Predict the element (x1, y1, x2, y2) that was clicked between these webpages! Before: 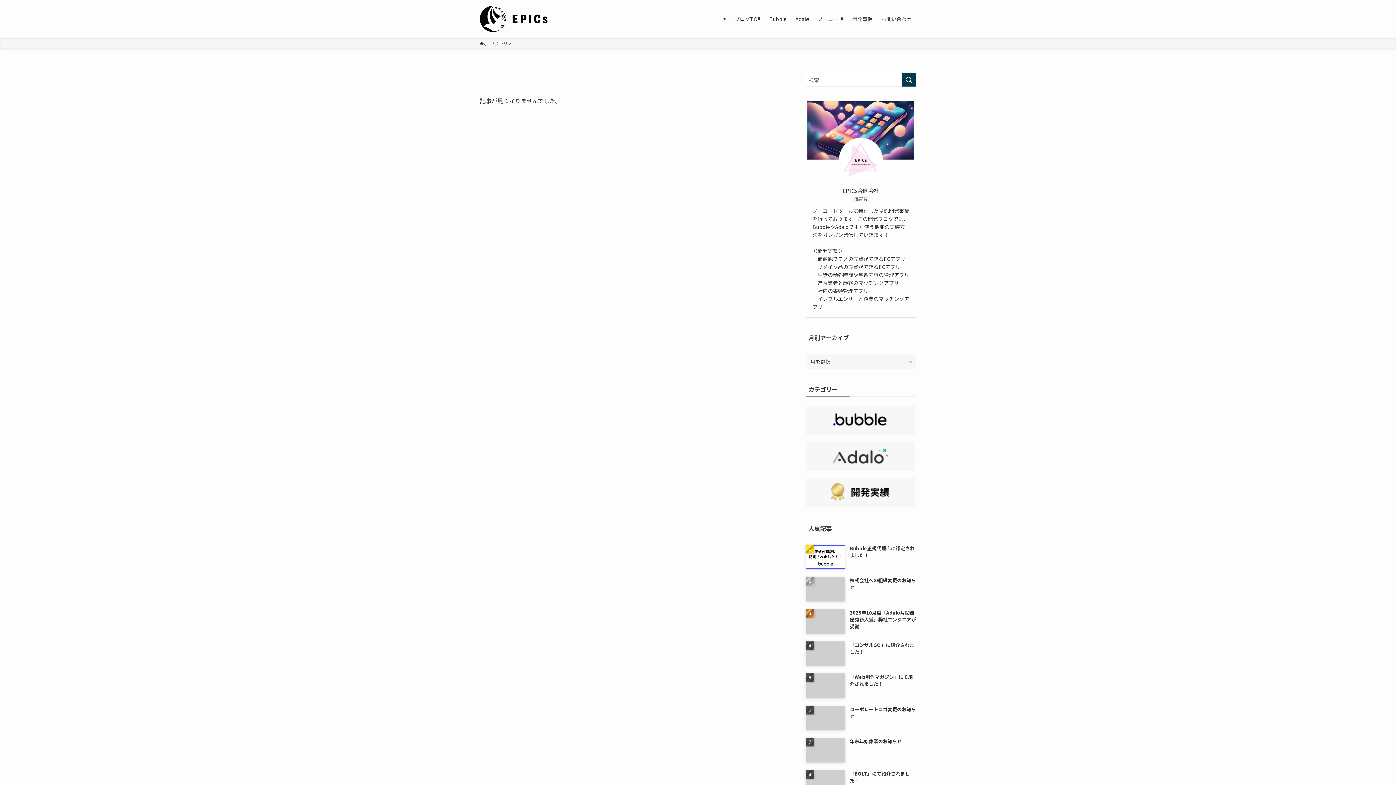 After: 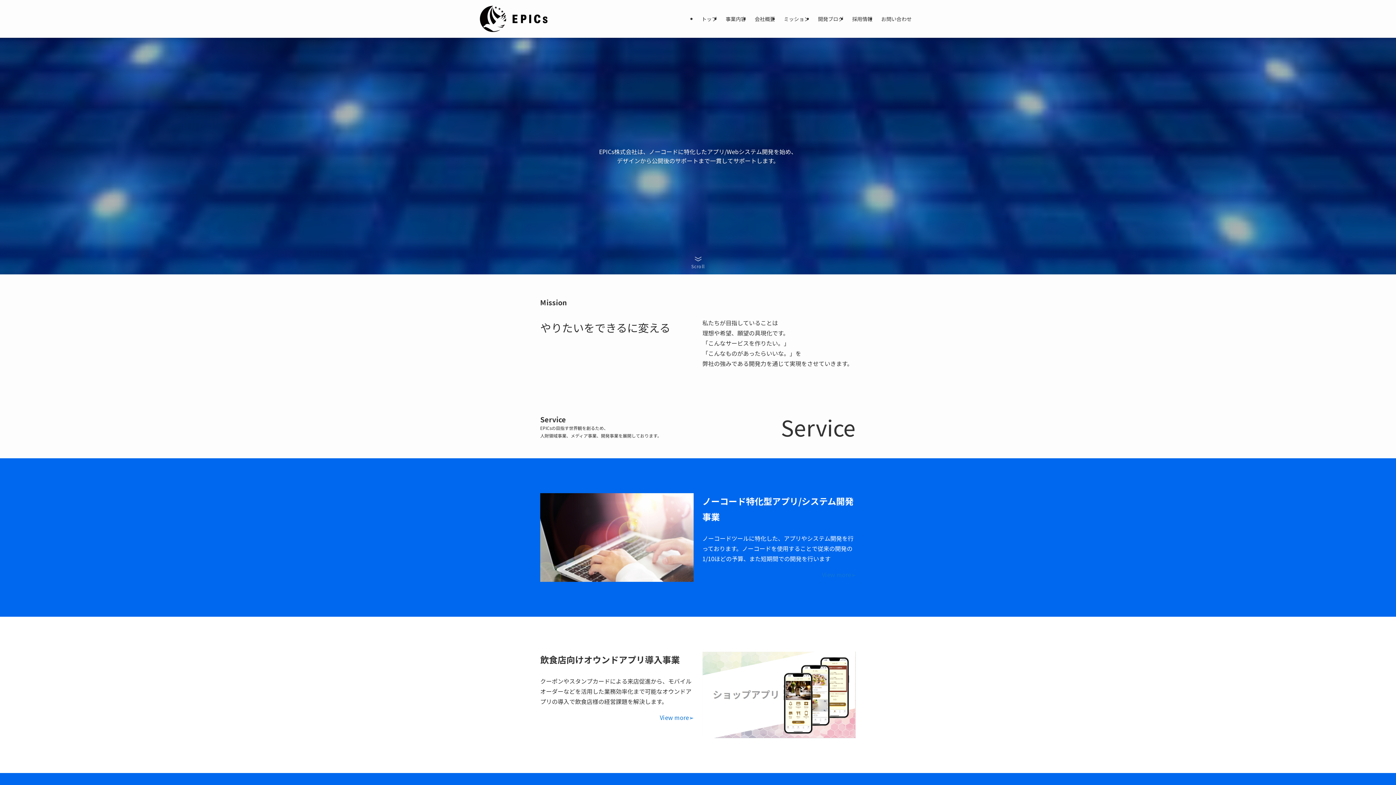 Action: bbox: (480, 5, 547, 32)